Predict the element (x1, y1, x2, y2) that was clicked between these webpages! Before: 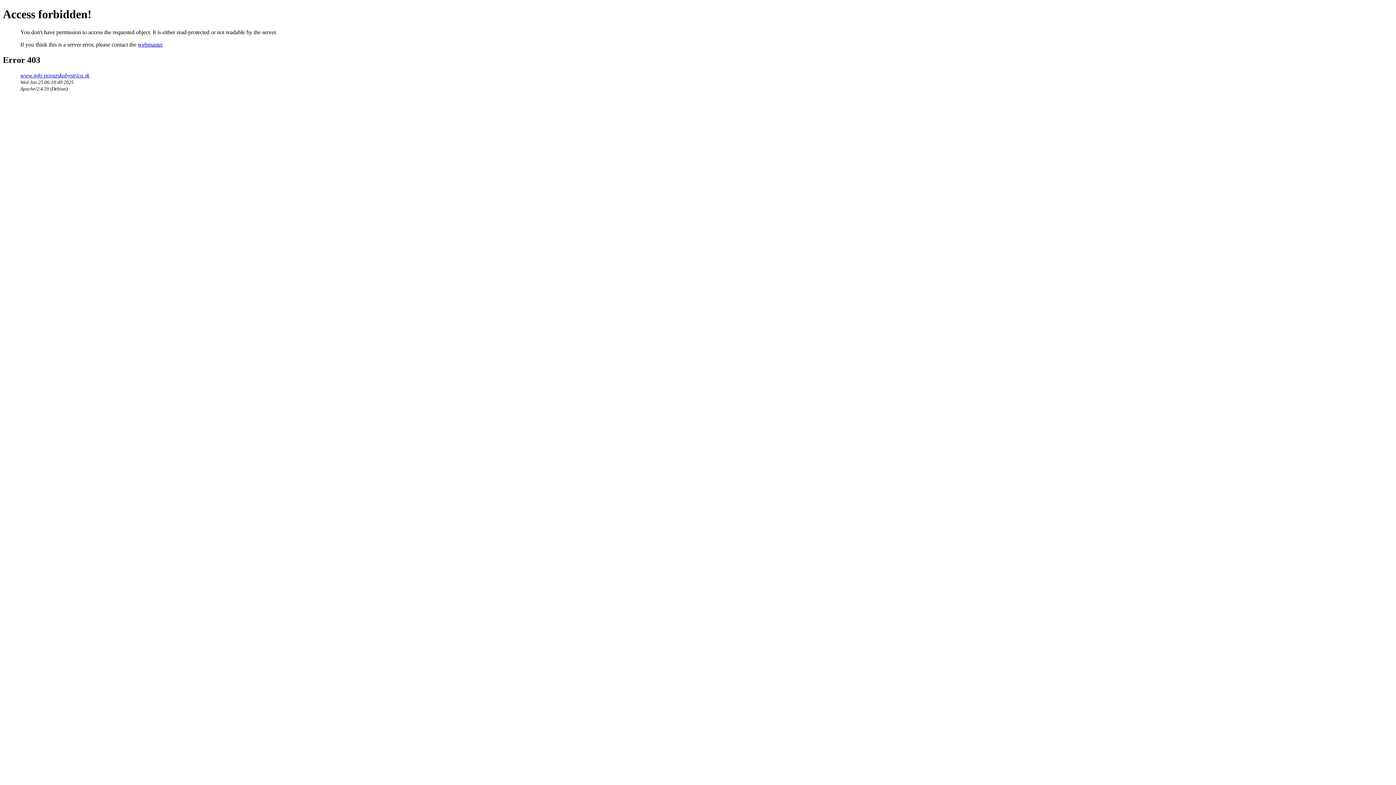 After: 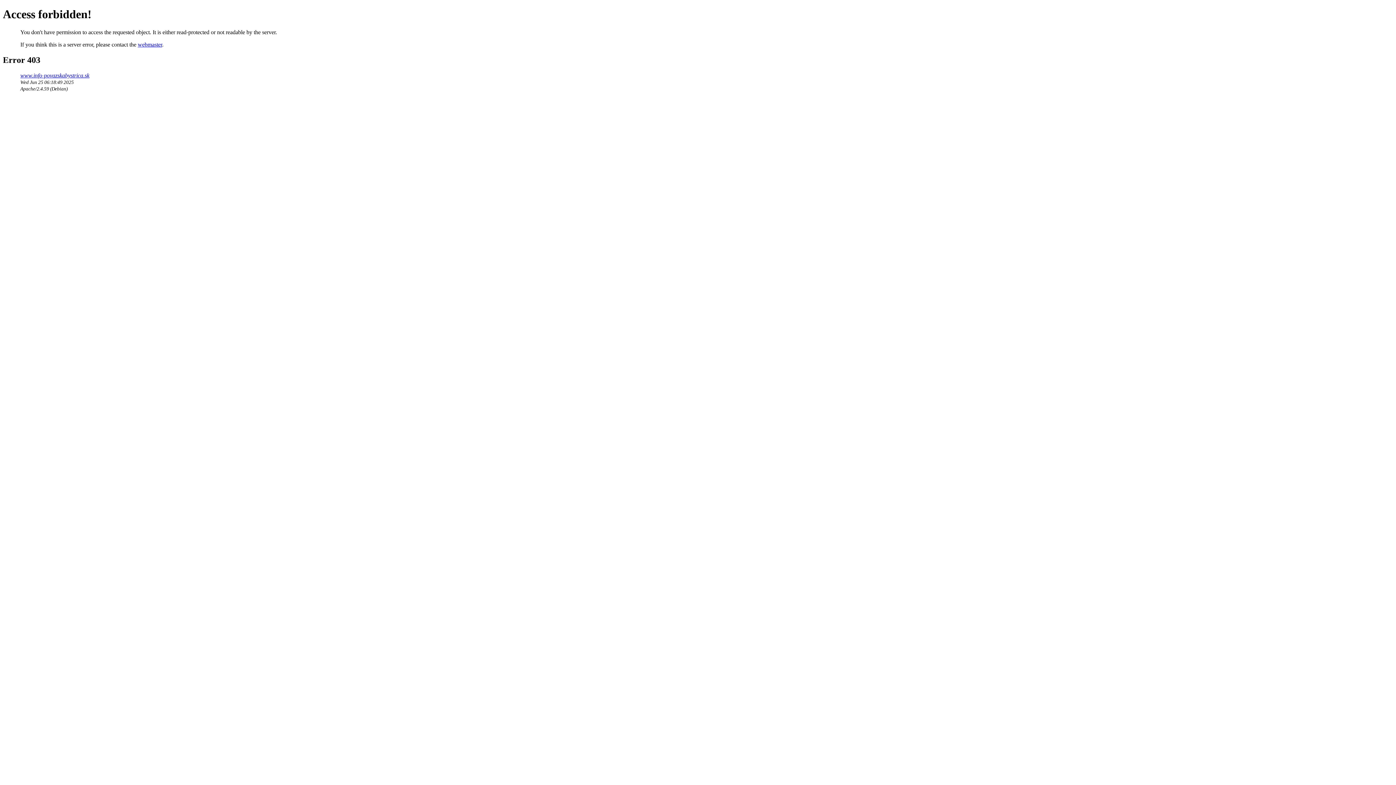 Action: label: webmaster bbox: (137, 41, 162, 47)